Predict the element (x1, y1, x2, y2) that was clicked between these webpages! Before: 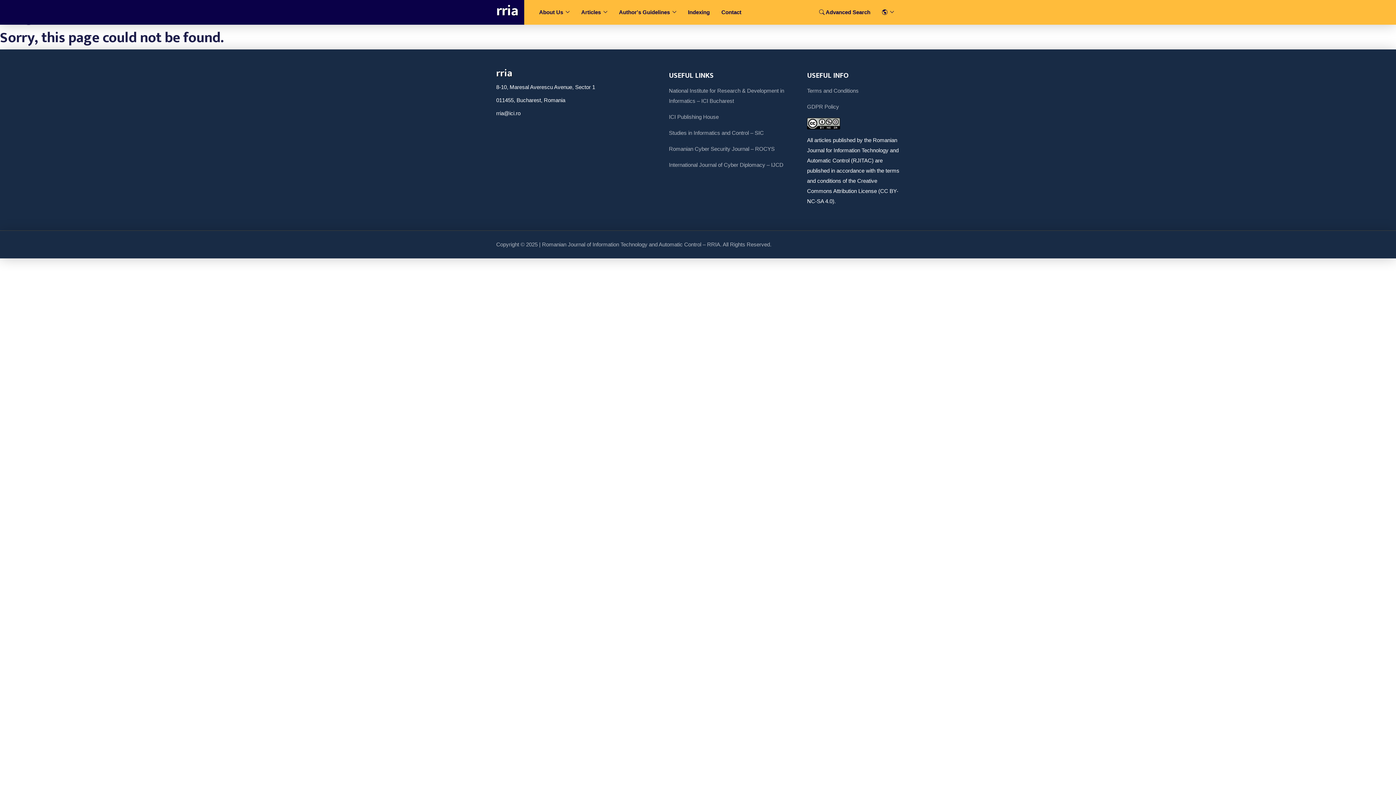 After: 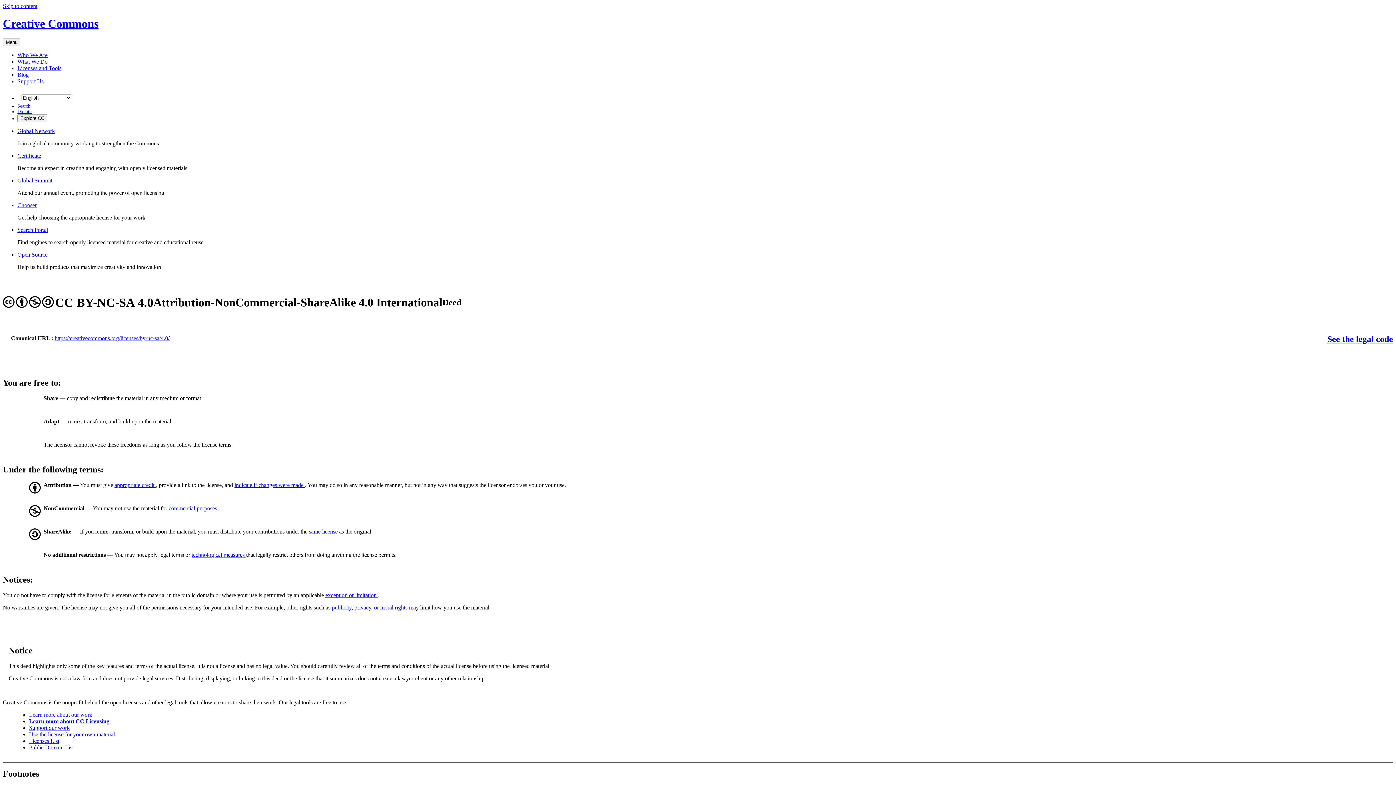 Action: bbox: (807, 119, 840, 126)